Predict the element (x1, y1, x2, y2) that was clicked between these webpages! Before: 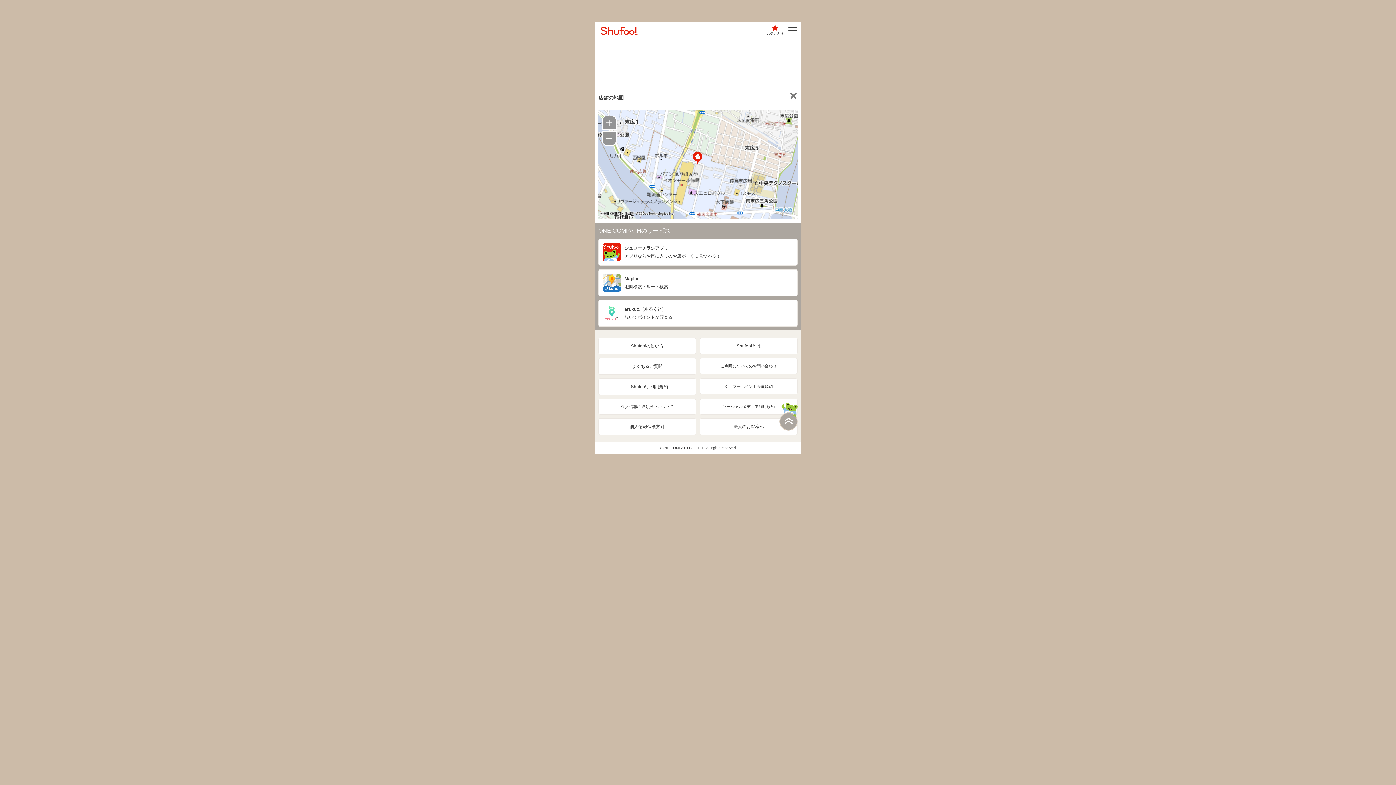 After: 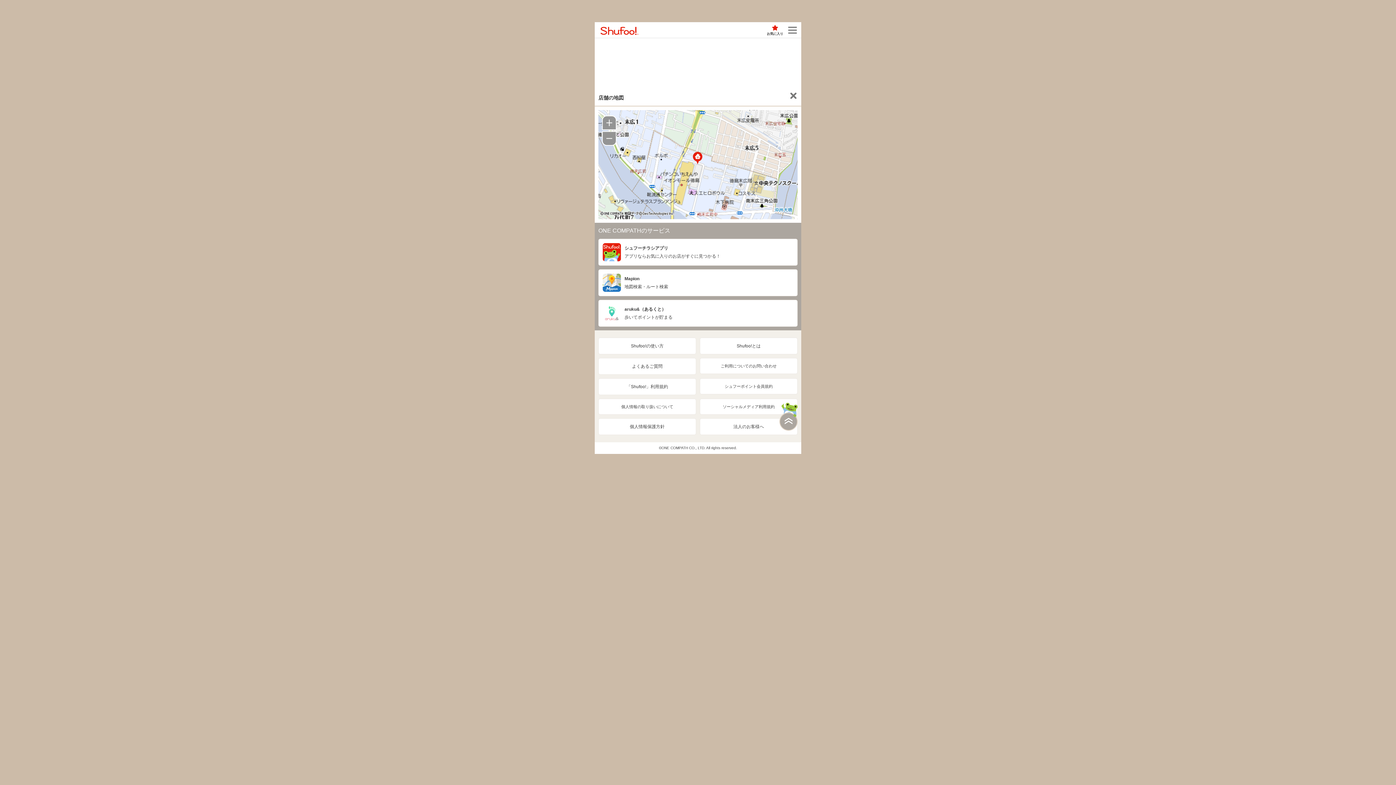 Action: label: 法人のお客様へ bbox: (700, 418, 797, 435)